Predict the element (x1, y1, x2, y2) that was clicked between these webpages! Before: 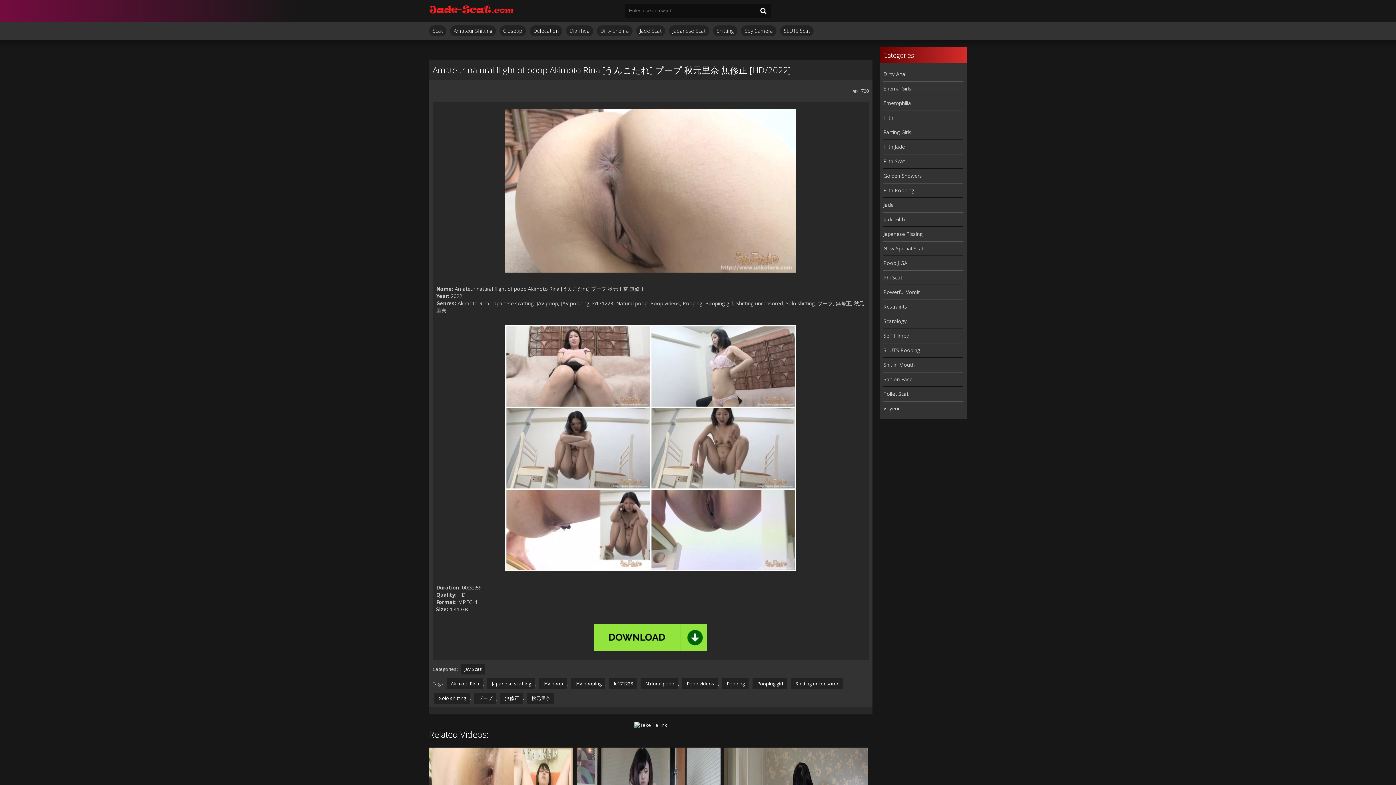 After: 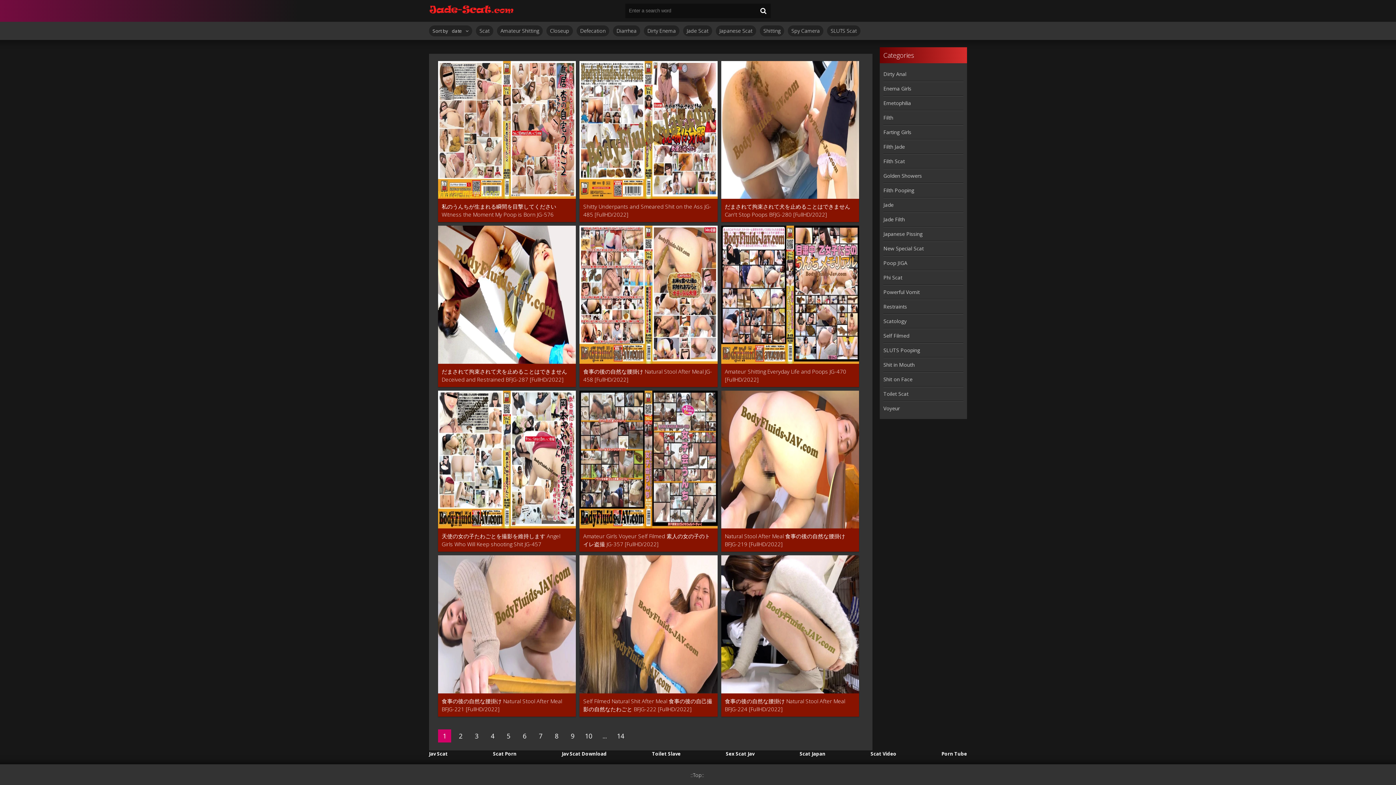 Action: label: Poop JIGA bbox: (883, 256, 963, 270)